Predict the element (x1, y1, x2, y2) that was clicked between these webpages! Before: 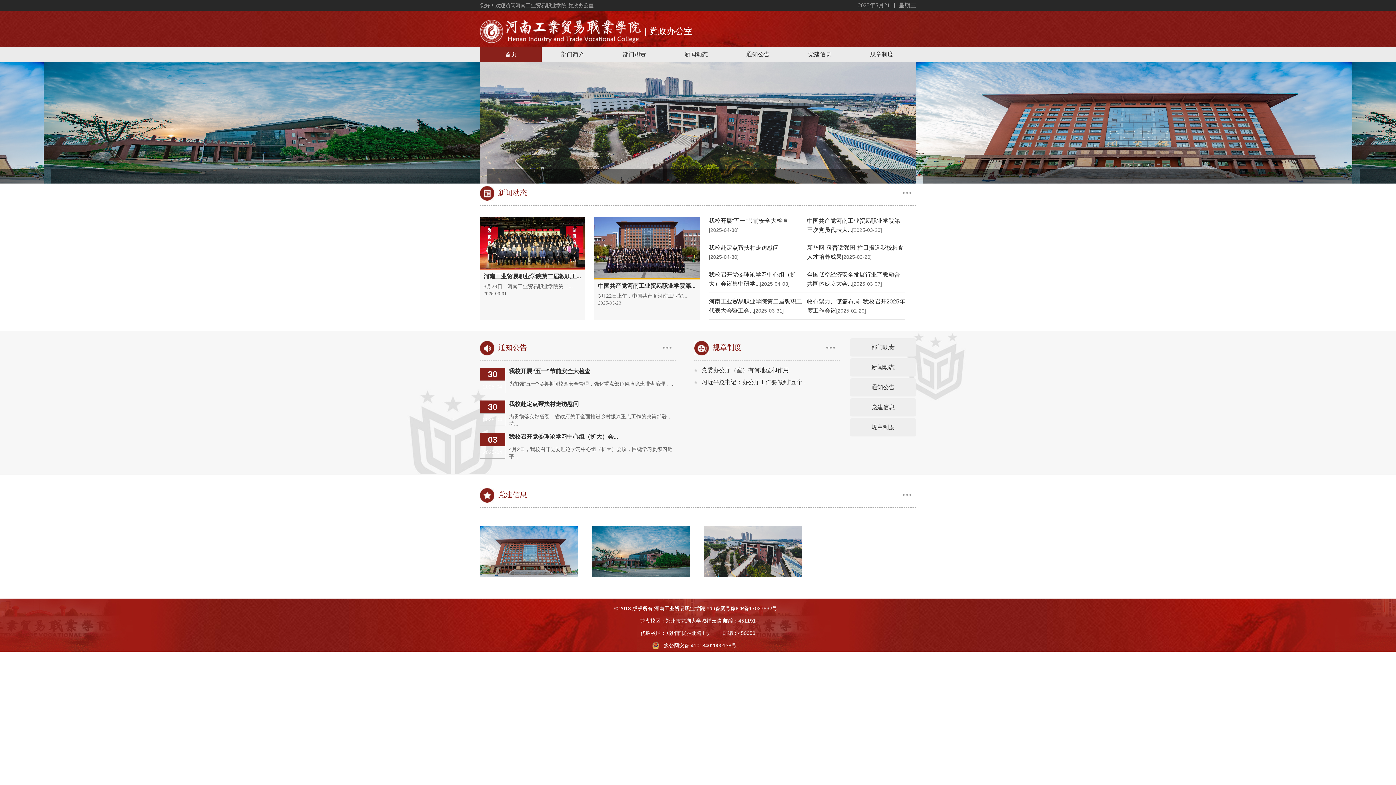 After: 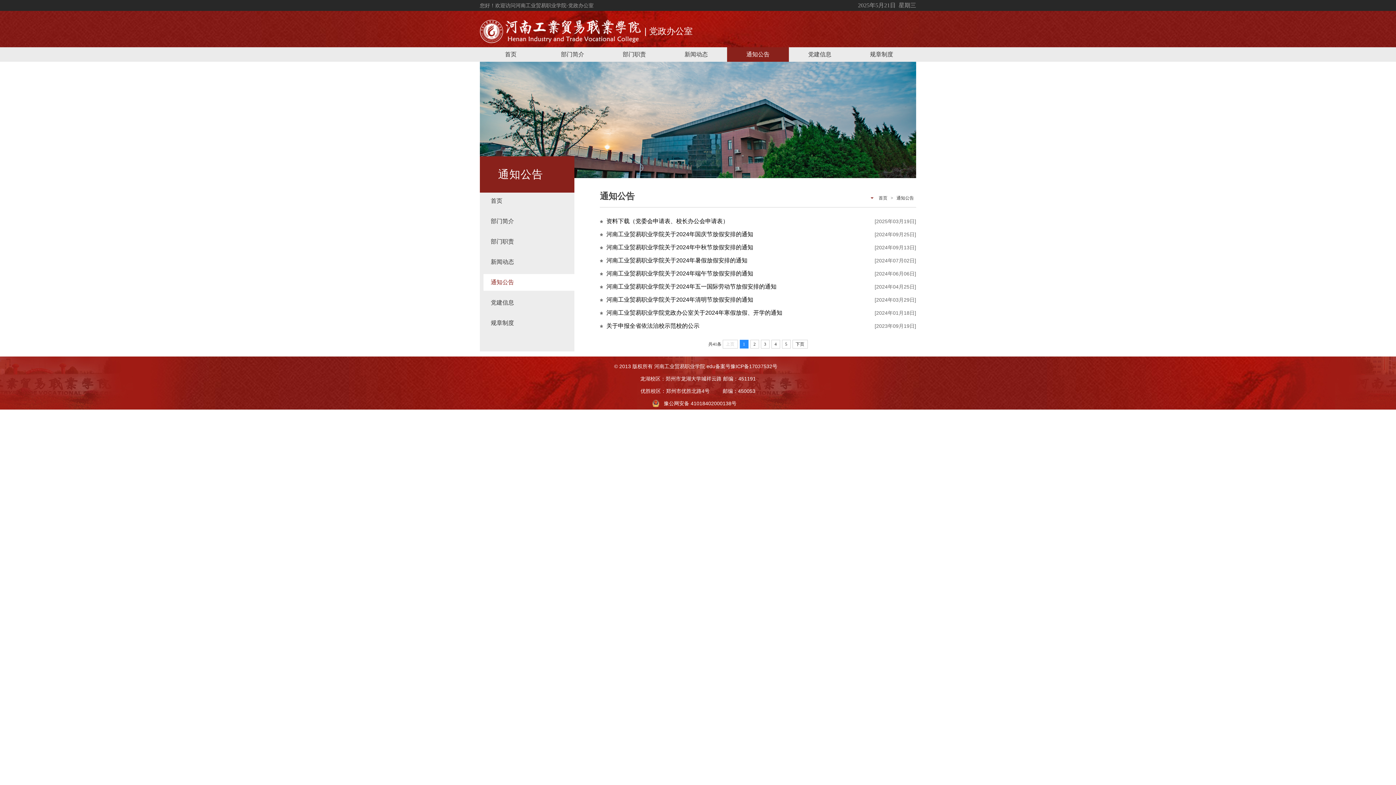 Action: bbox: (727, 47, 789, 61) label: 通知公告